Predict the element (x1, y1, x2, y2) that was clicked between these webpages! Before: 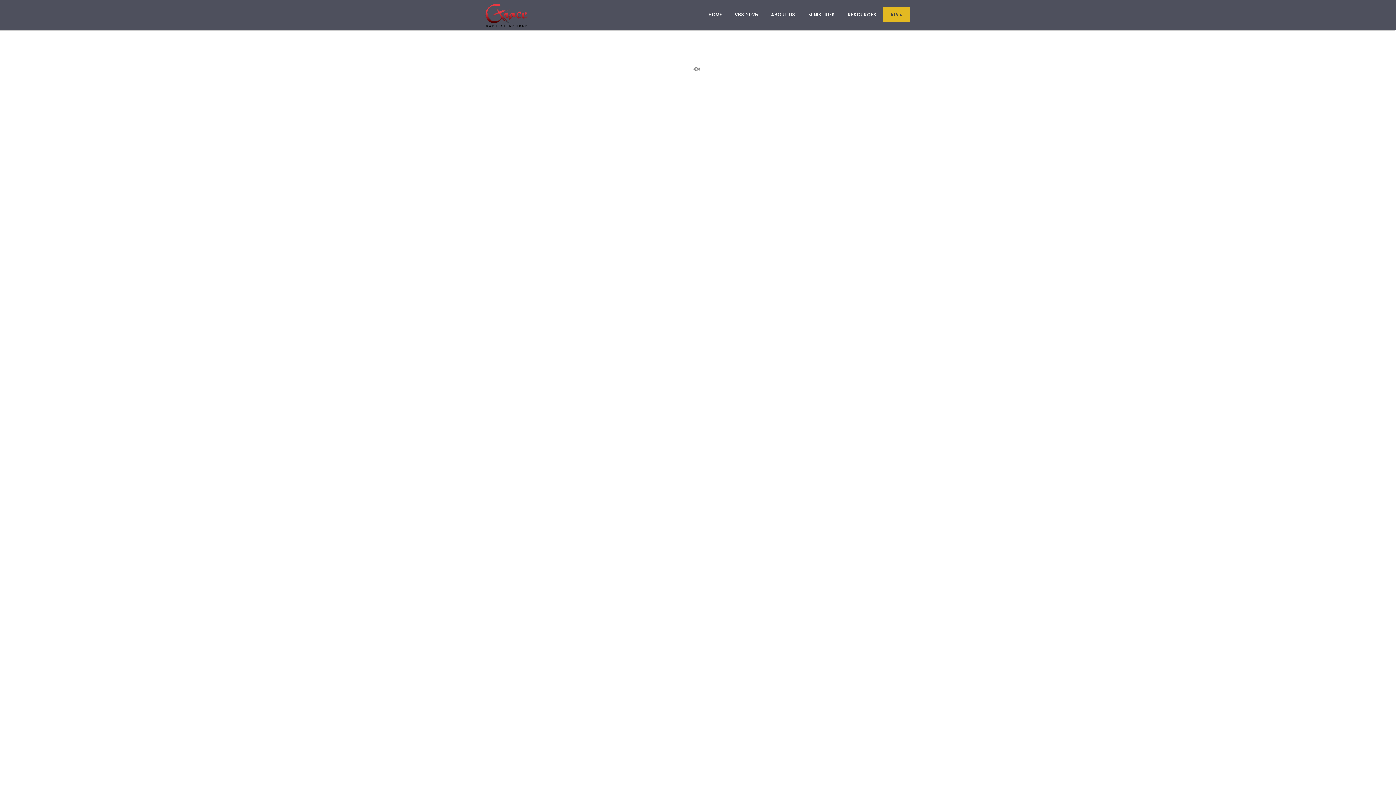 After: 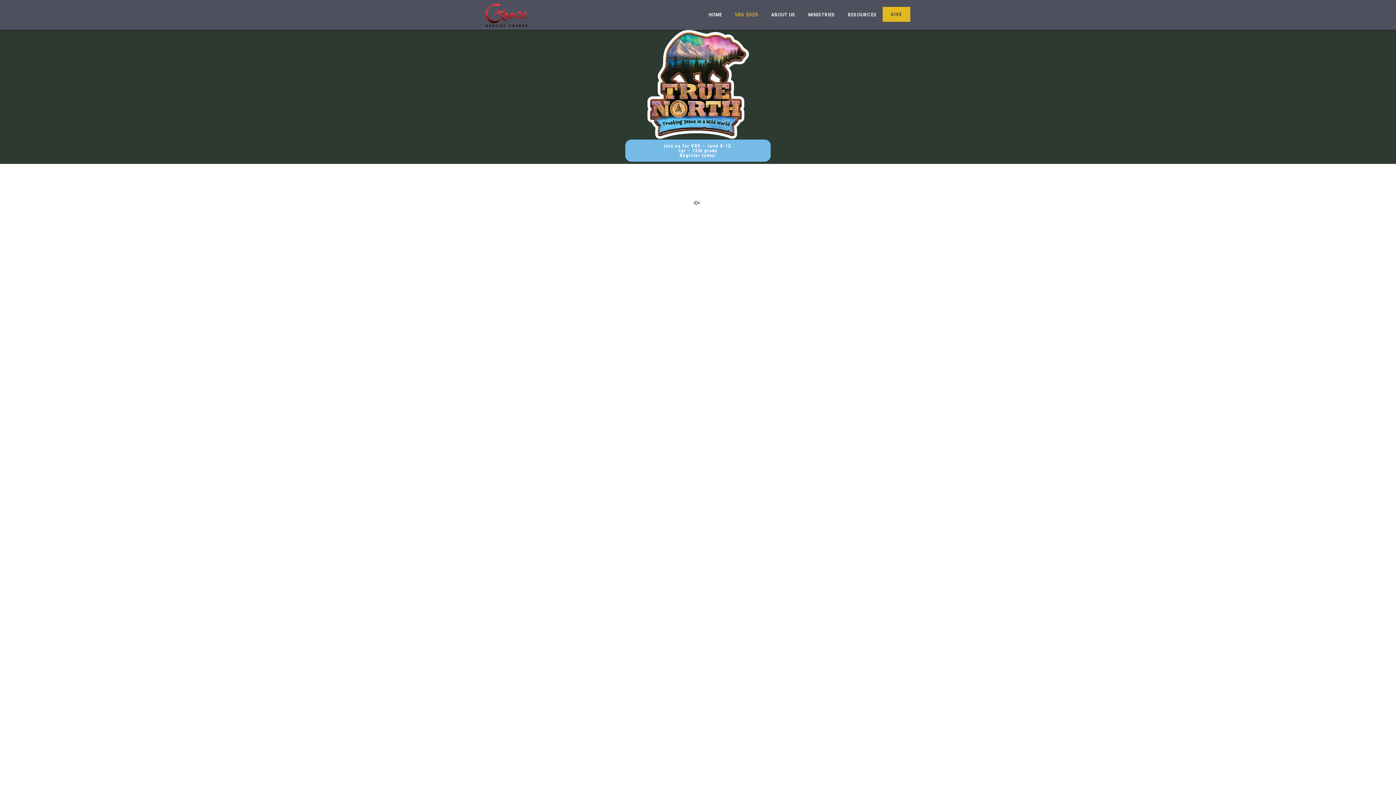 Action: bbox: (729, 10, 764, 18) label: VBS 2025